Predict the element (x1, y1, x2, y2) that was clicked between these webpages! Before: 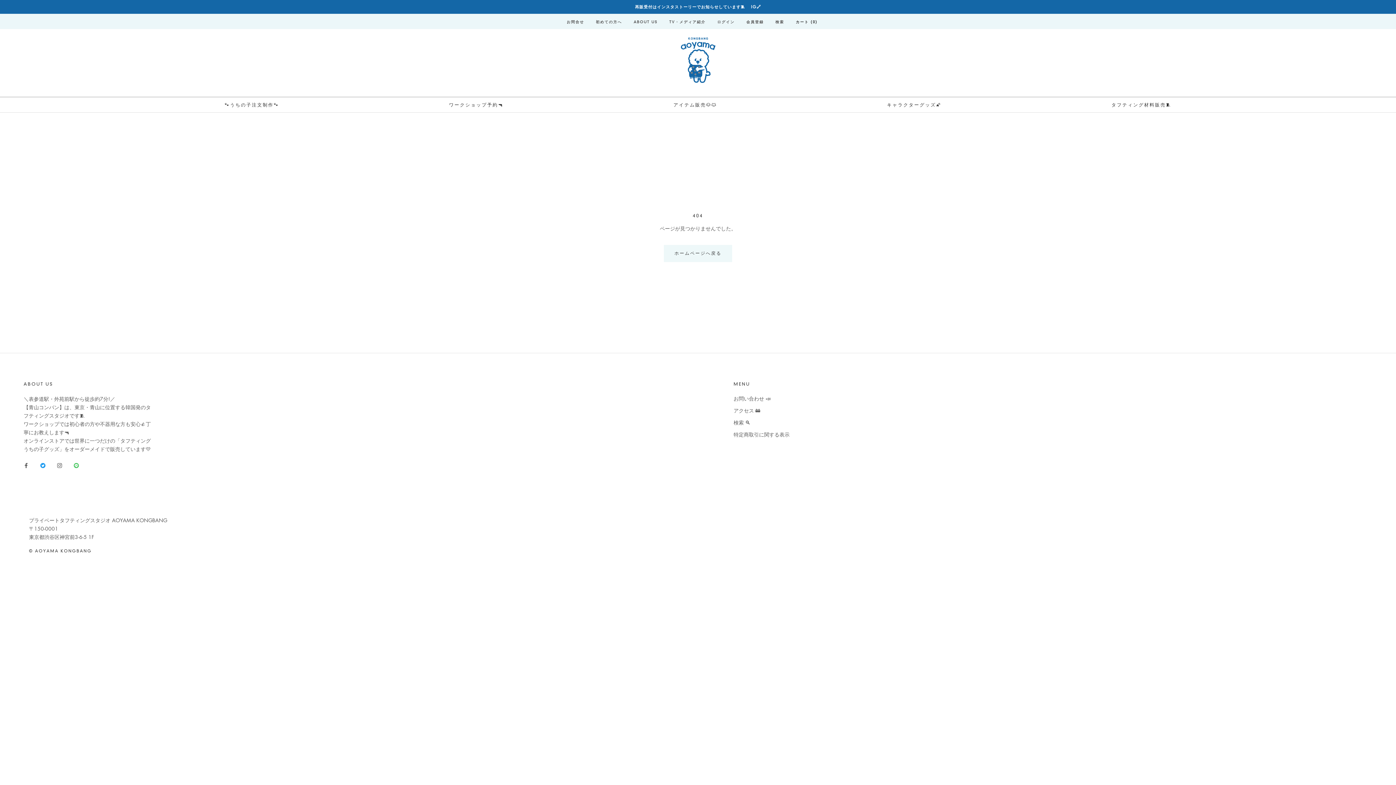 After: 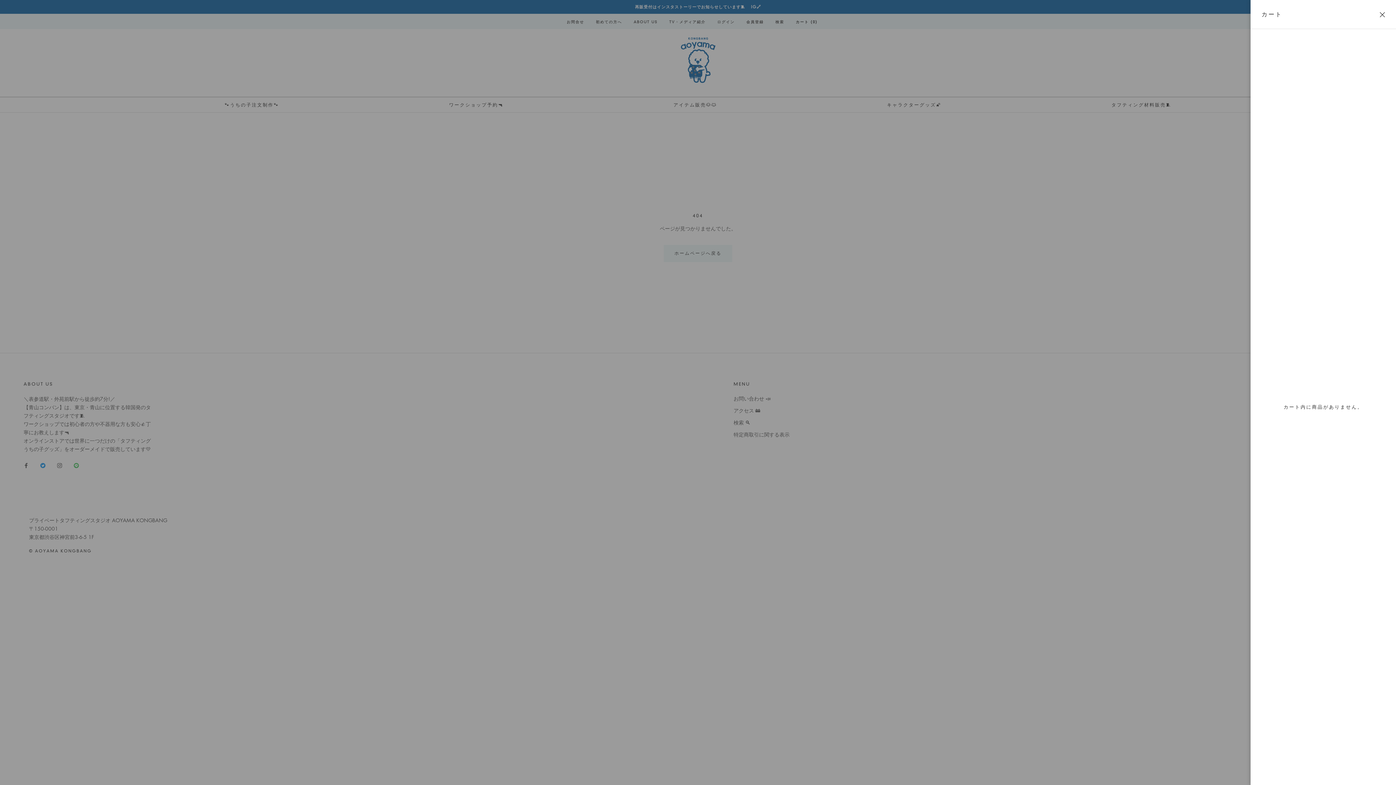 Action: bbox: (796, 19, 817, 24) label: カートを開く